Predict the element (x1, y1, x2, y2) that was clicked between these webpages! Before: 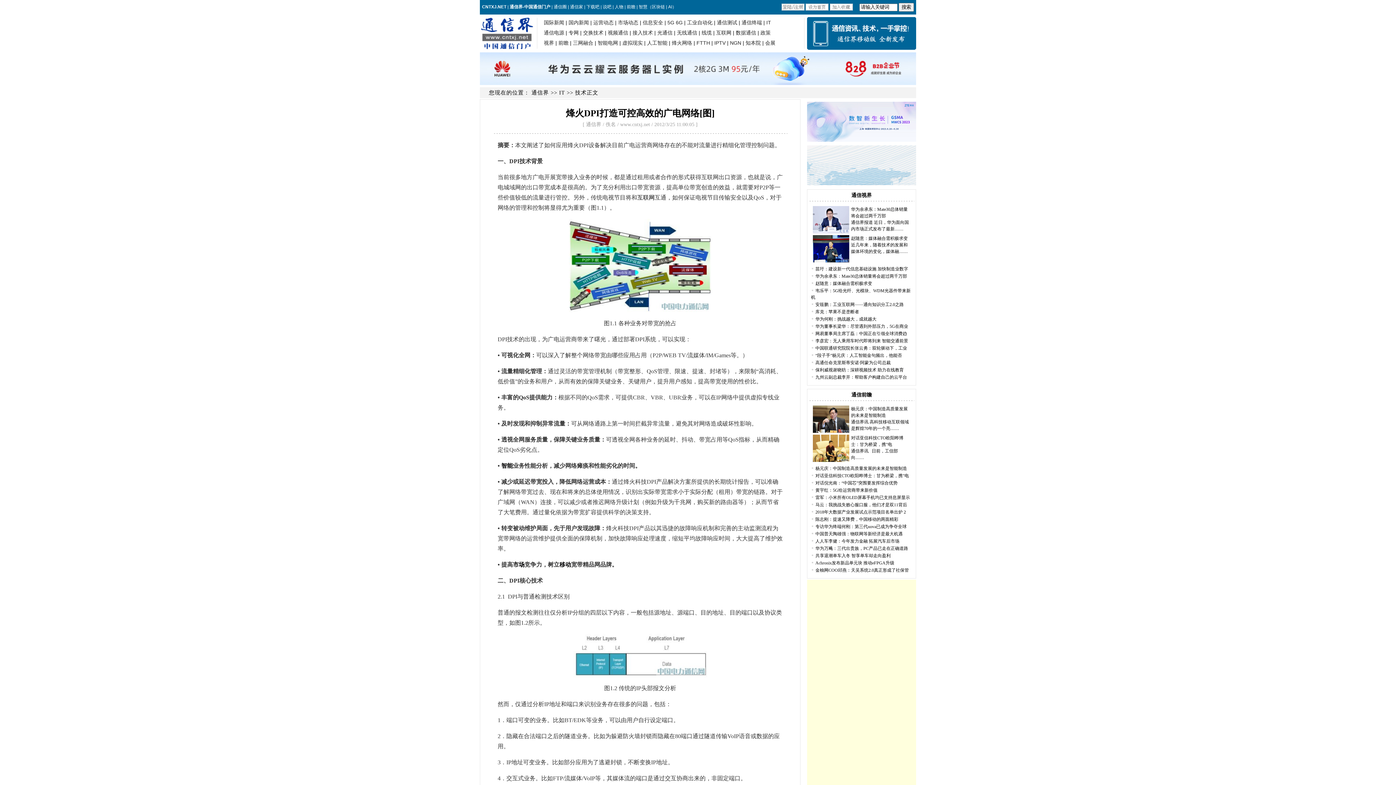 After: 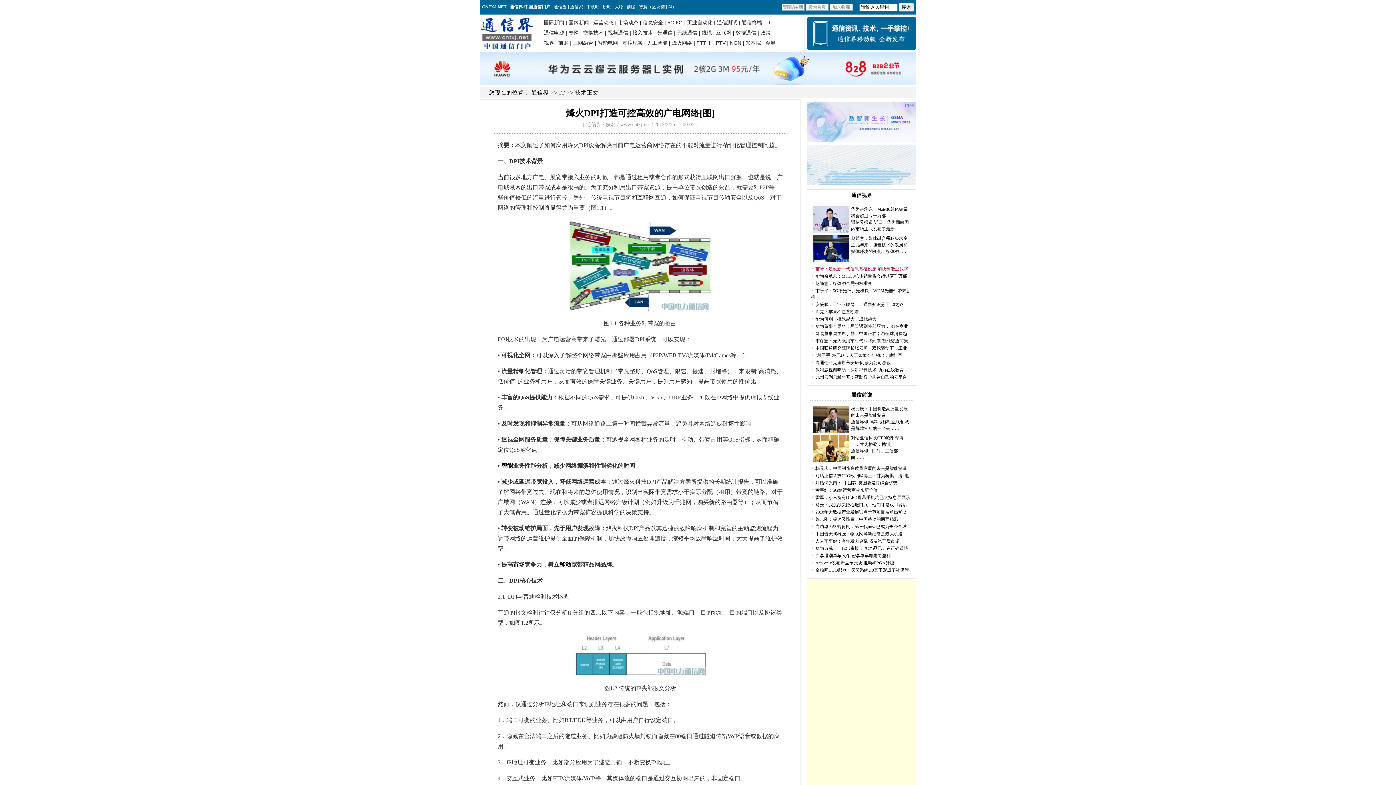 Action: bbox: (815, 266, 908, 271) label: 苗圩：建设新一代信息基础设施 加快制造业数字